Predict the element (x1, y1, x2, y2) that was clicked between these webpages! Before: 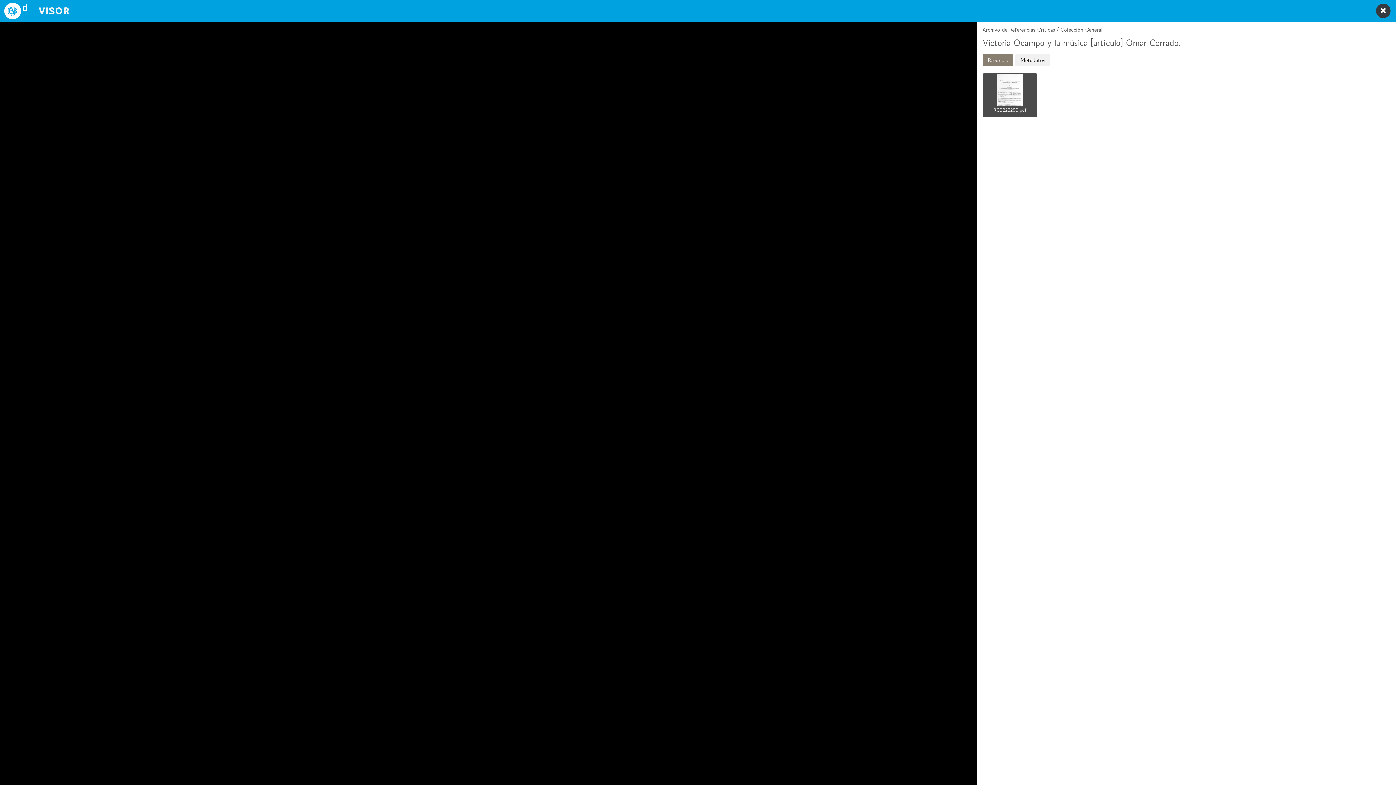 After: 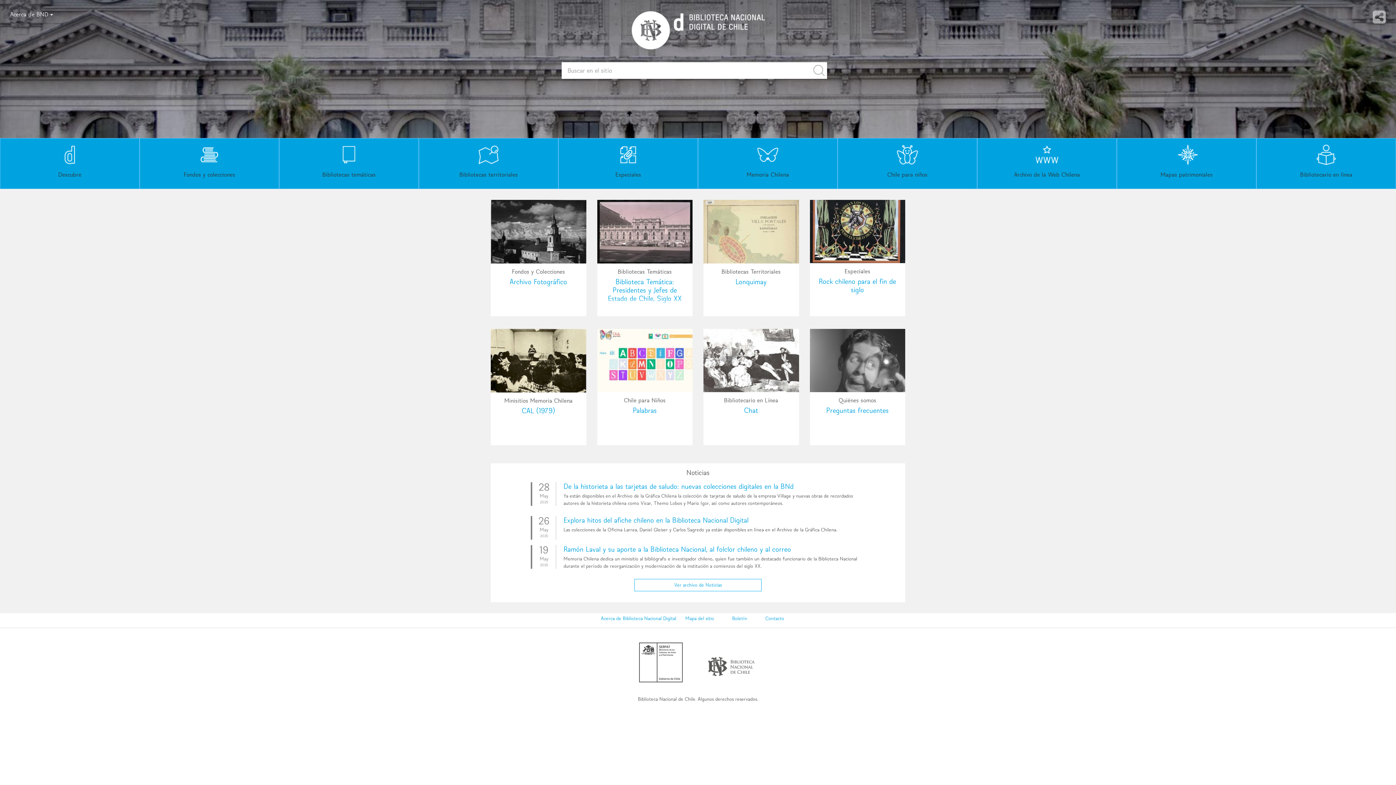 Action: bbox: (0, 0, 76, 21) label: Biblioteca Nacional Digital de Chile